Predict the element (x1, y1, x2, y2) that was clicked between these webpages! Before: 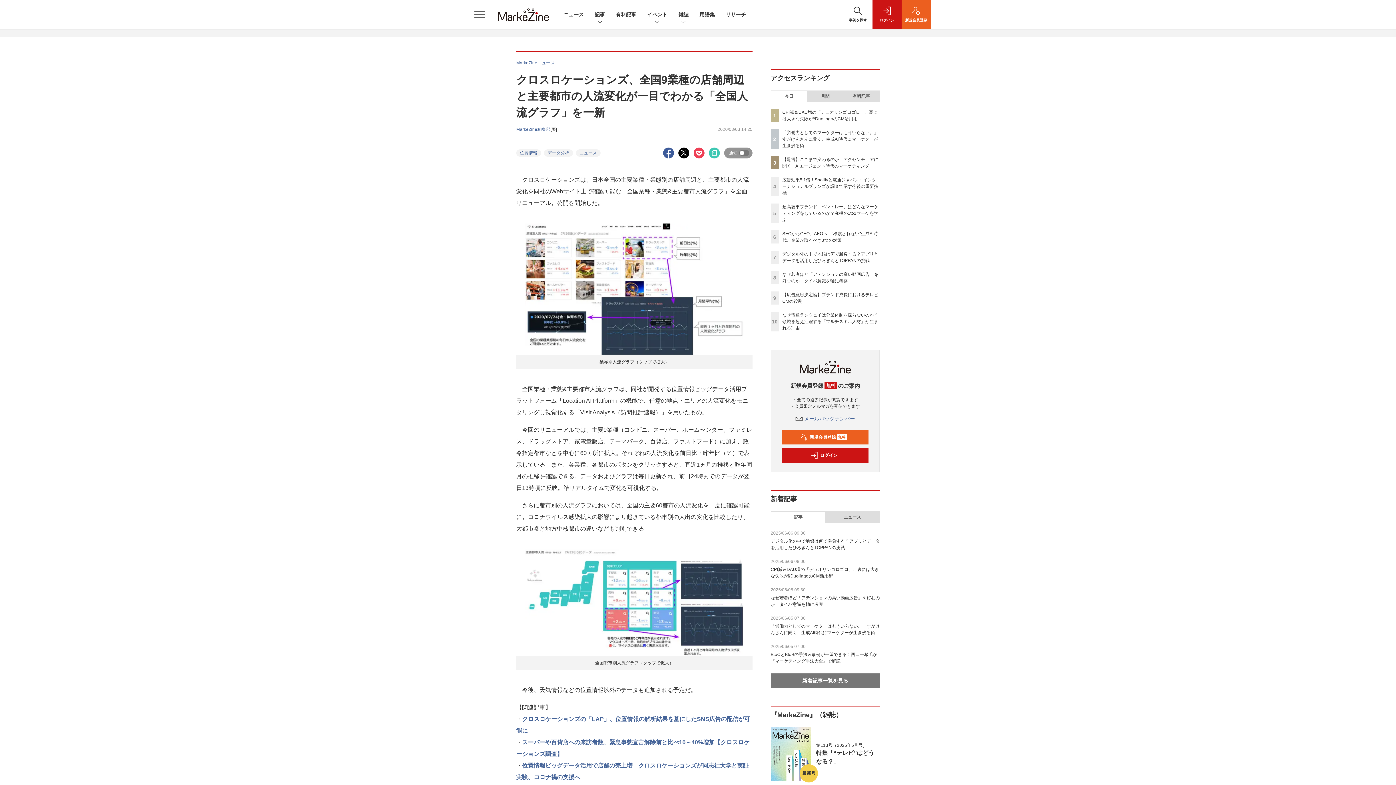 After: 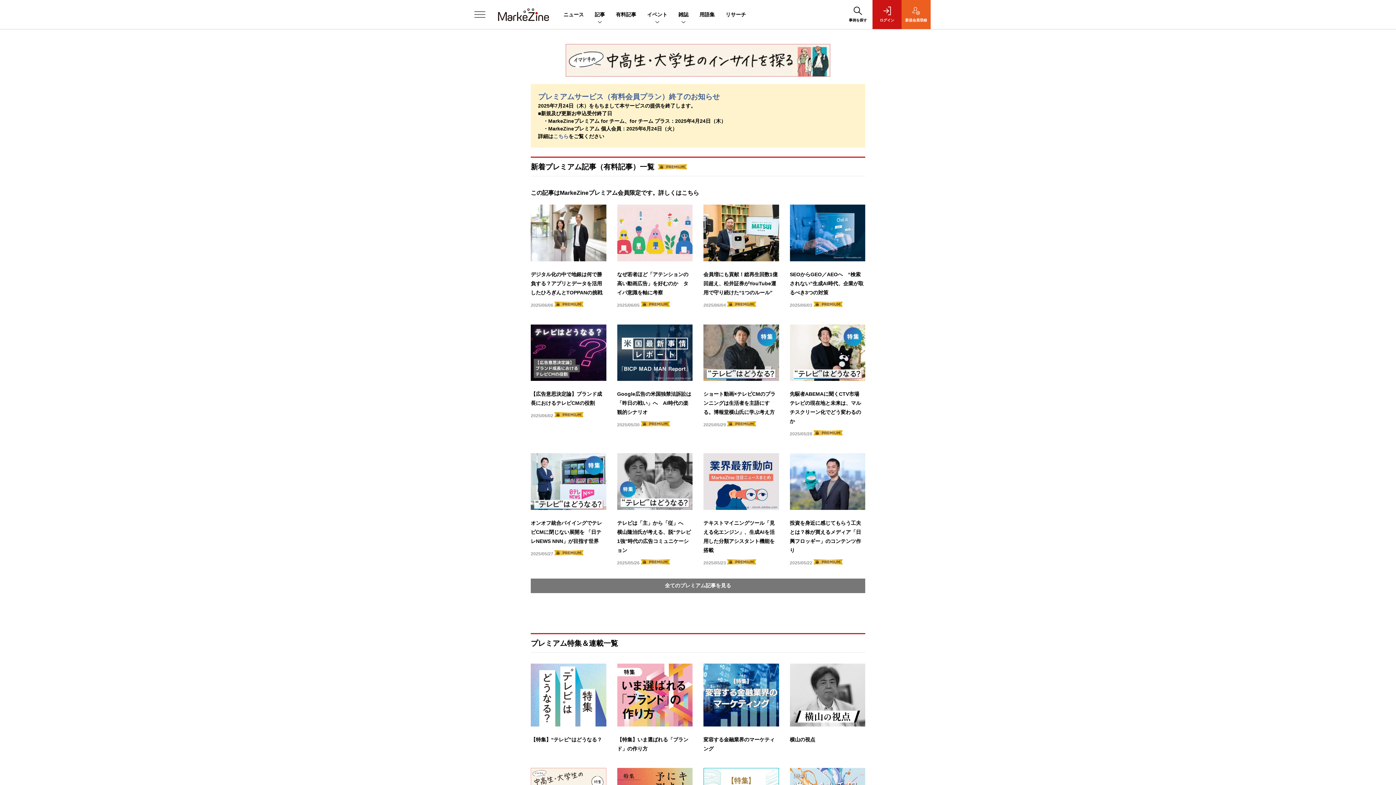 Action: label: 有料記事 bbox: (616, 11, 636, 17)